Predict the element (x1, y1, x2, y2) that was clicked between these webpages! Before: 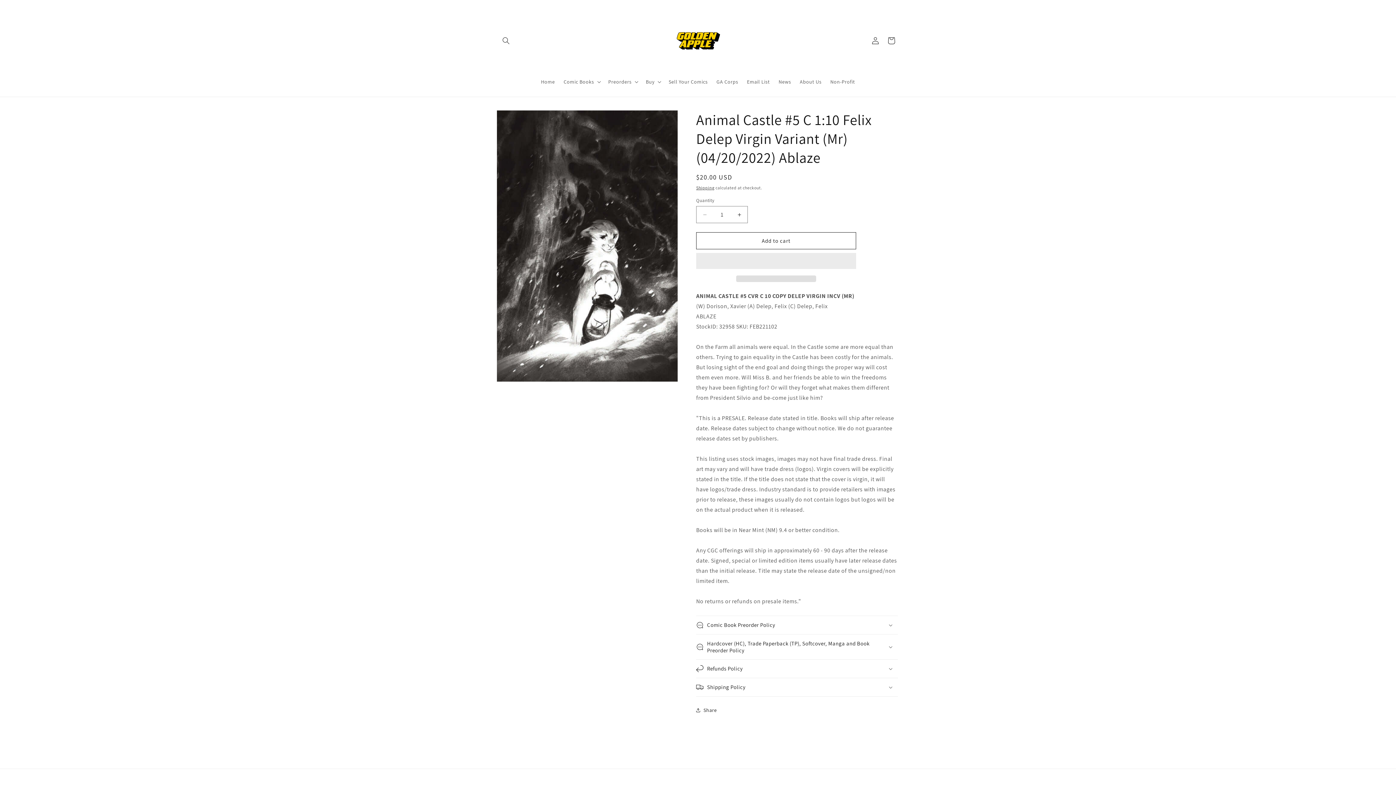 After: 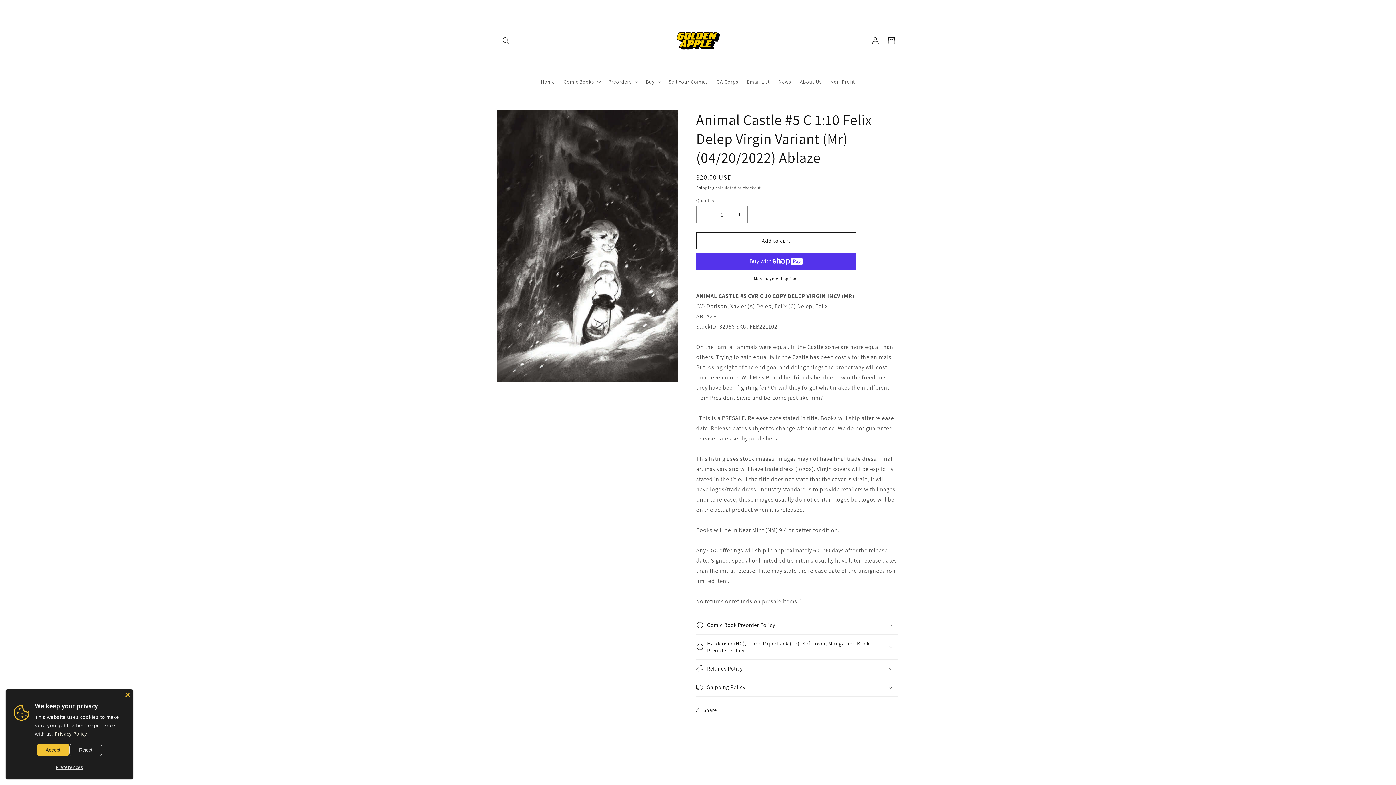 Action: bbox: (696, 206, 713, 223) label: Decrease quantity for Animal Castle #5 C 1:10 Felix Delep Virgin Variant (Mr) (04/20/2022) Ablaze